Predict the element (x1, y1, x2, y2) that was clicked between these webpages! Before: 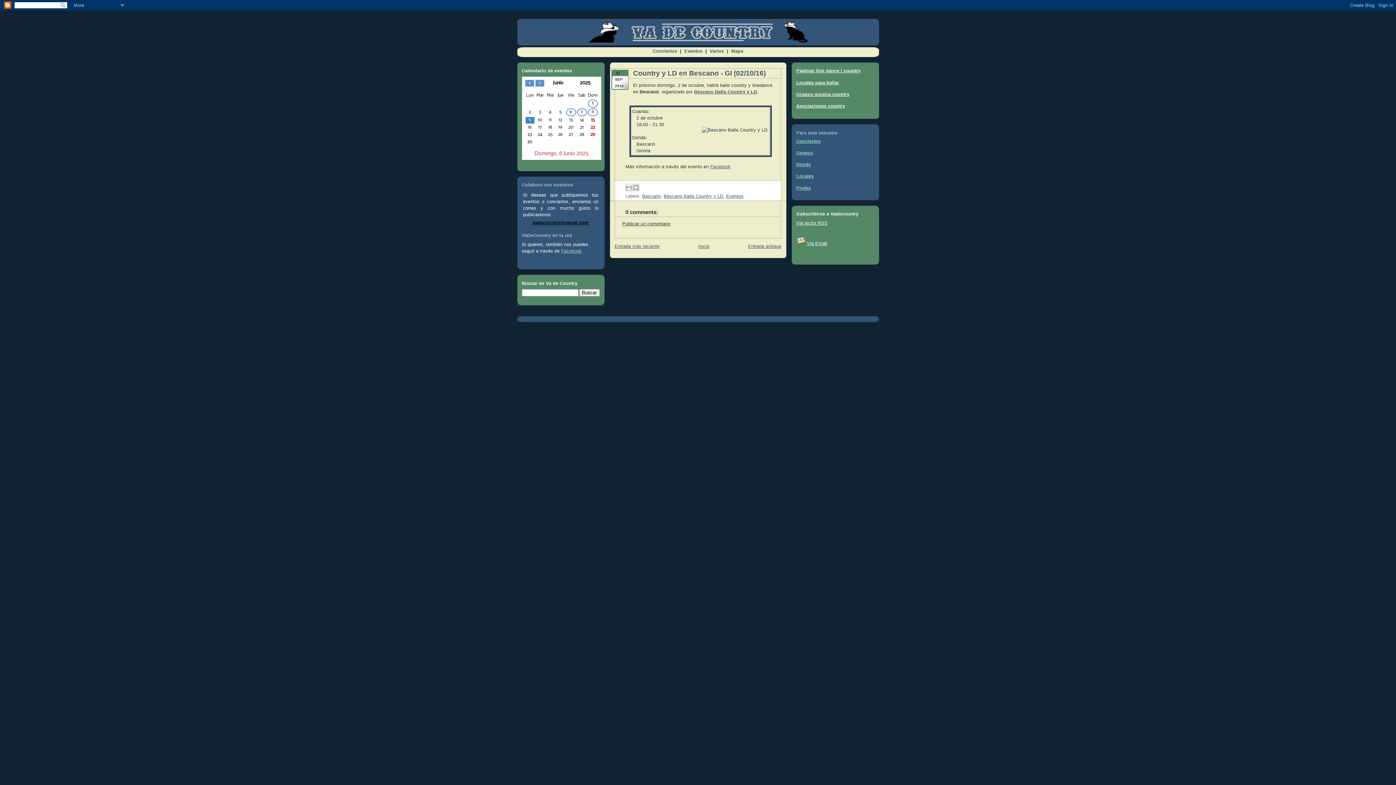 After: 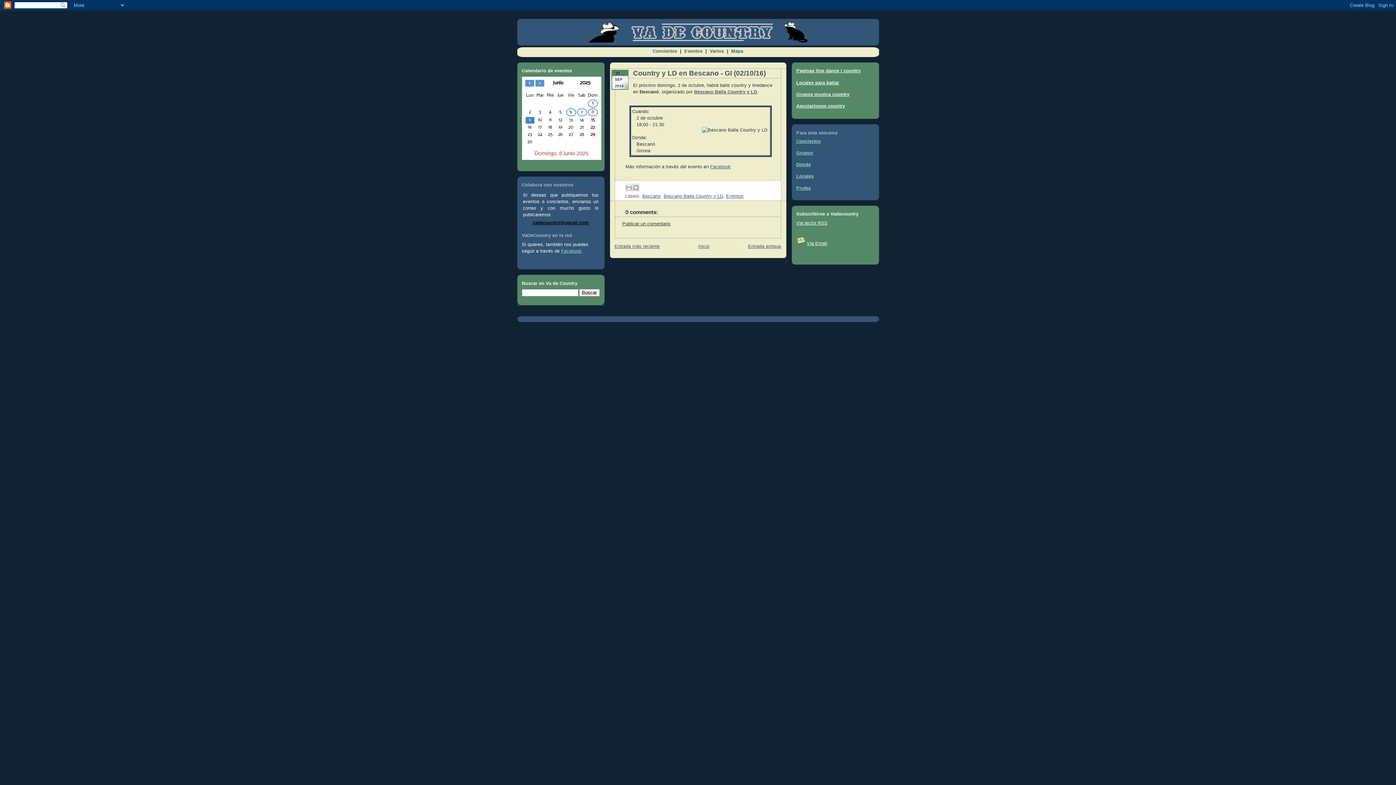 Action: bbox: (566, 124, 575, 130) label: 20